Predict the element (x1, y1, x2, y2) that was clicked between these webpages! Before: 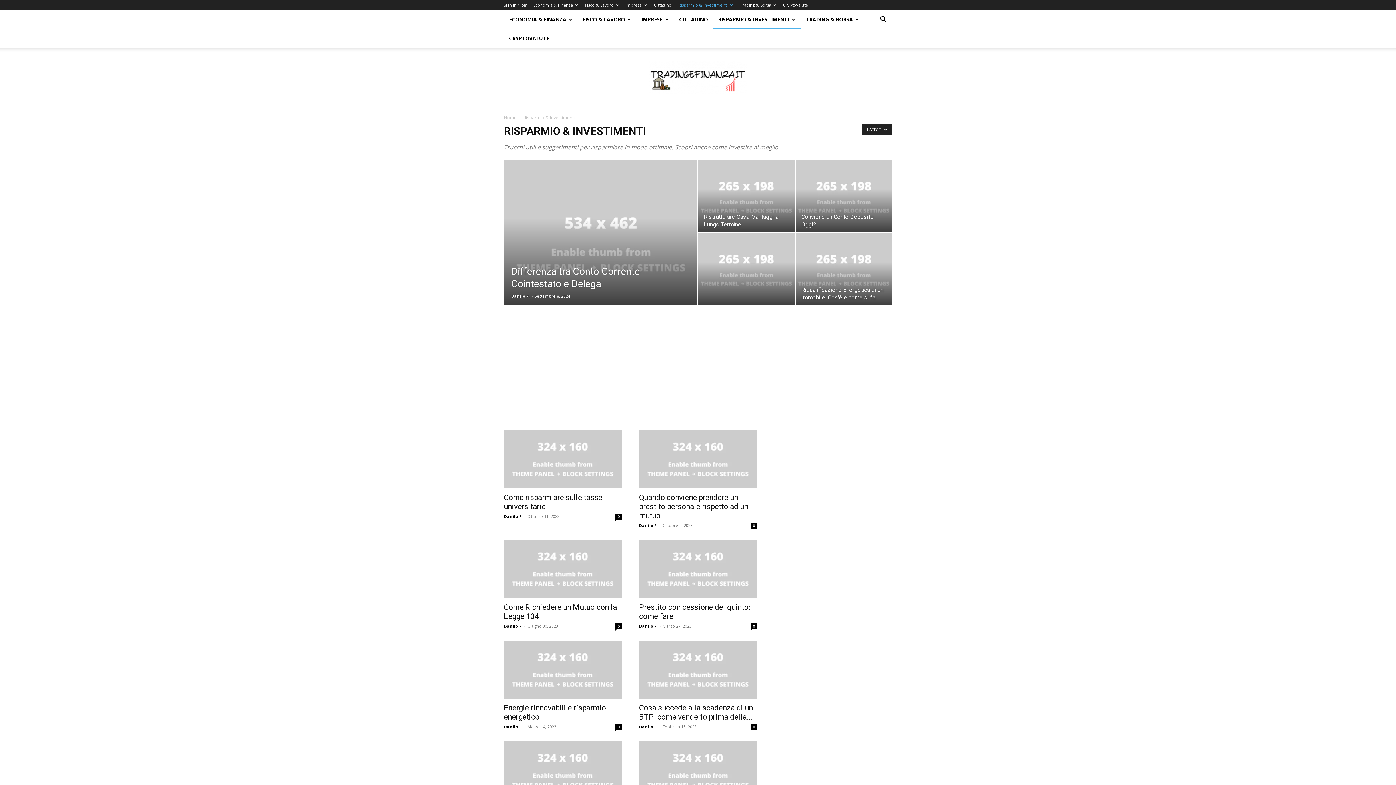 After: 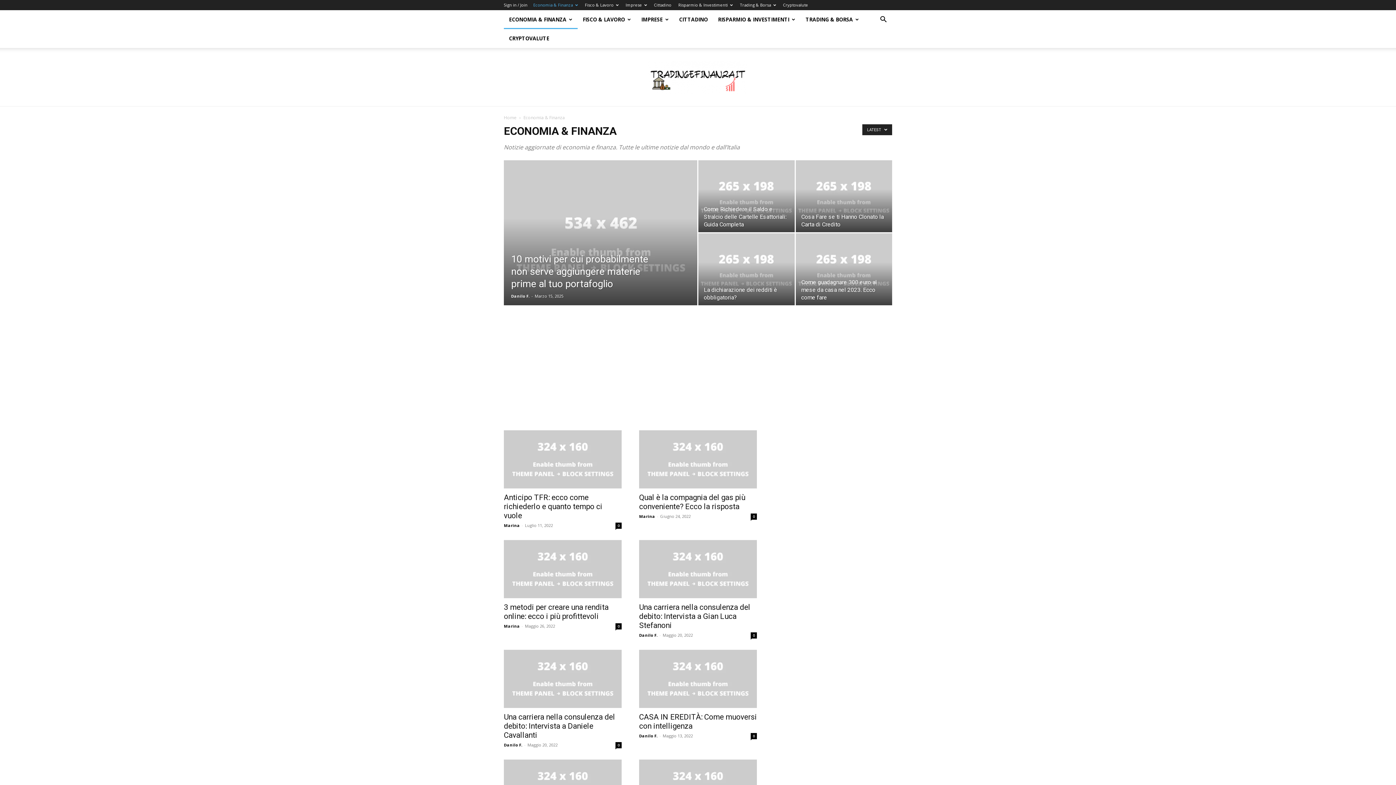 Action: bbox: (533, 2, 578, 7) label: Economia & Finanza